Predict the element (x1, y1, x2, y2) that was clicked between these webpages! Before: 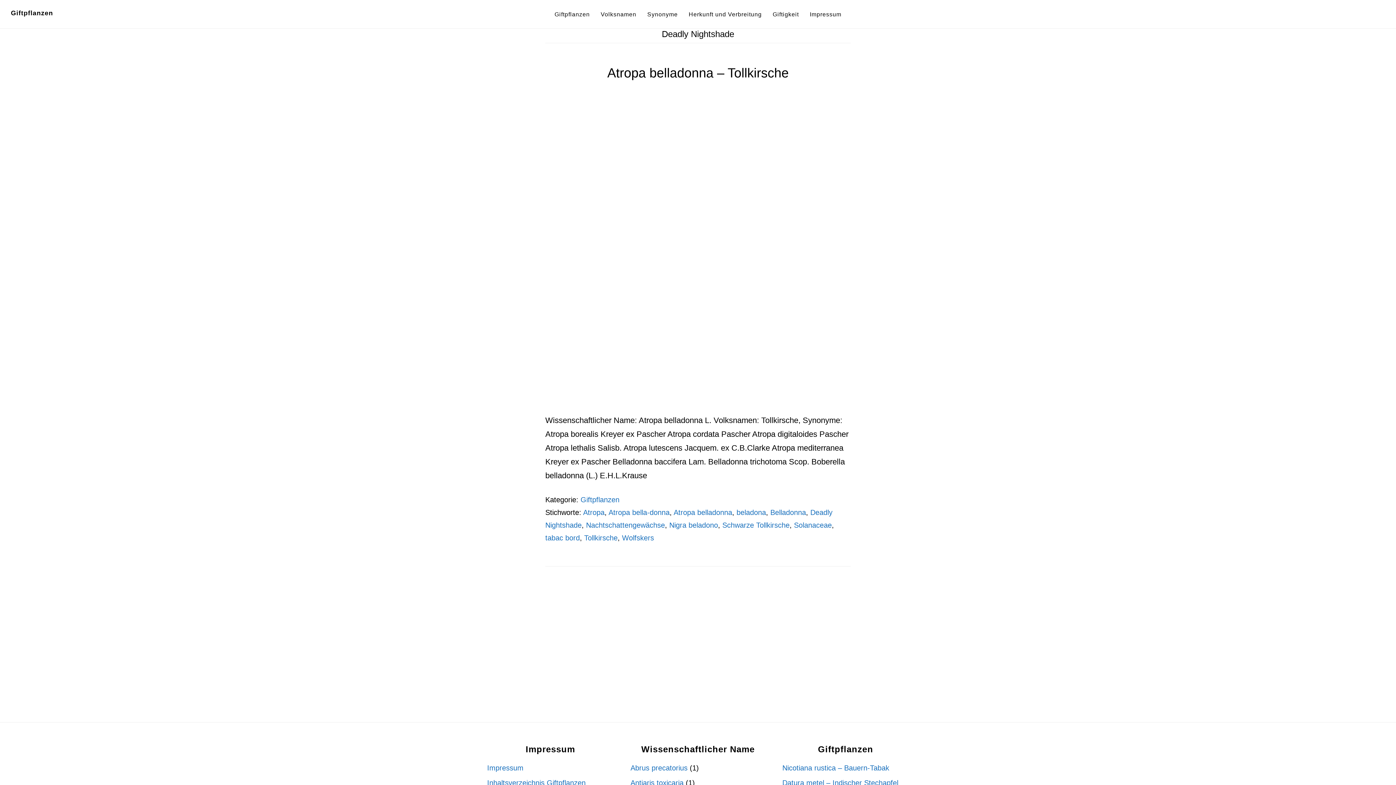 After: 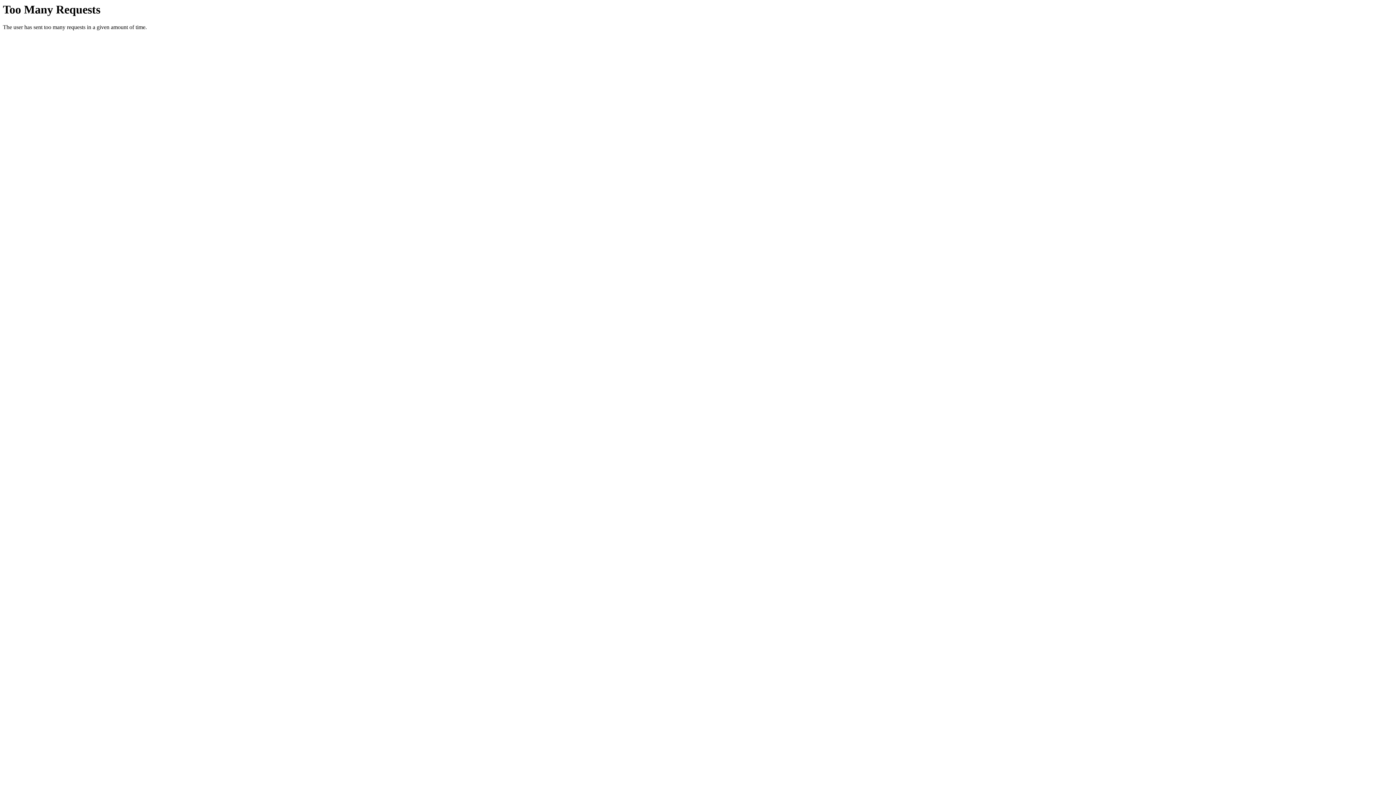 Action: bbox: (673, 508, 732, 516) label: Atropa belladonna